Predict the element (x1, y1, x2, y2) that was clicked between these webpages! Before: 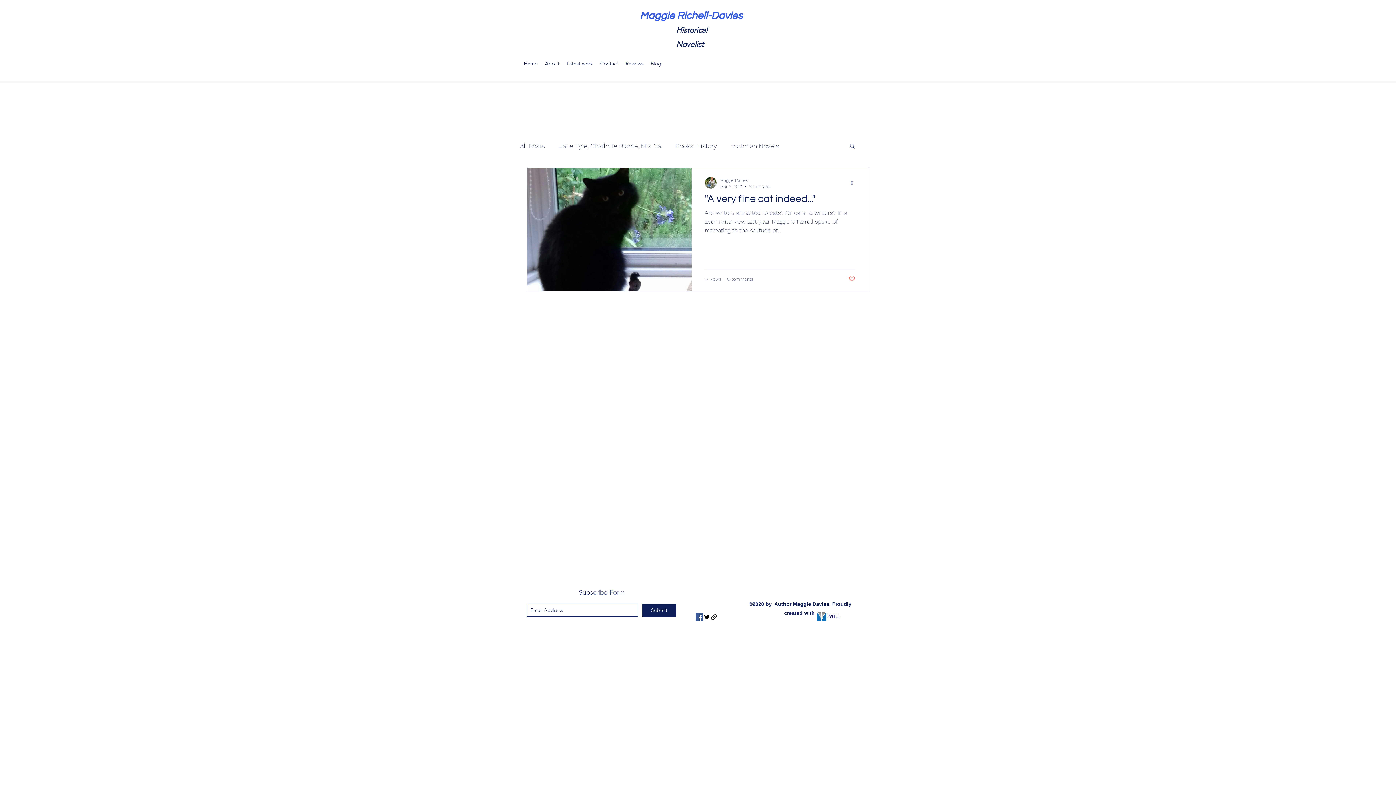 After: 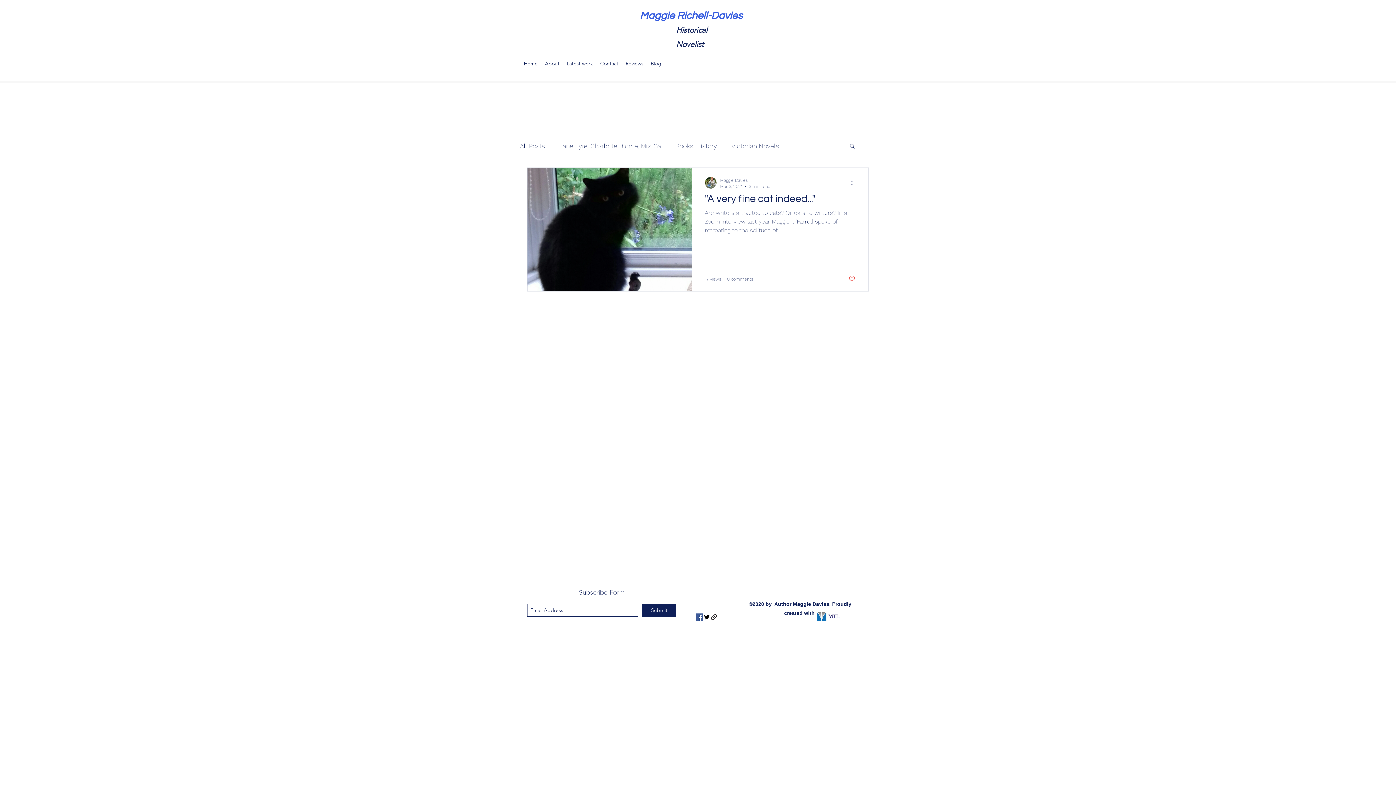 Action: bbox: (696, 613, 703, 621) label: Facebook